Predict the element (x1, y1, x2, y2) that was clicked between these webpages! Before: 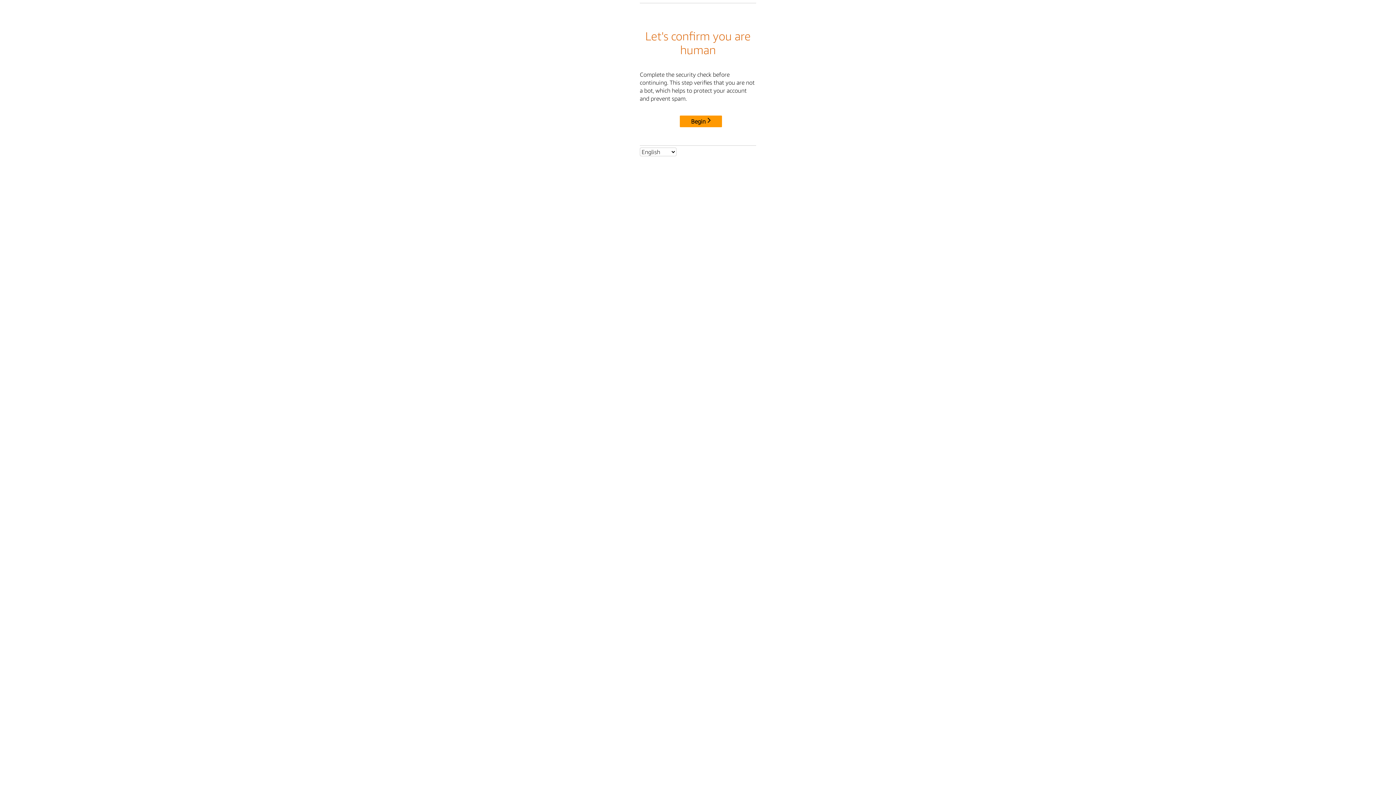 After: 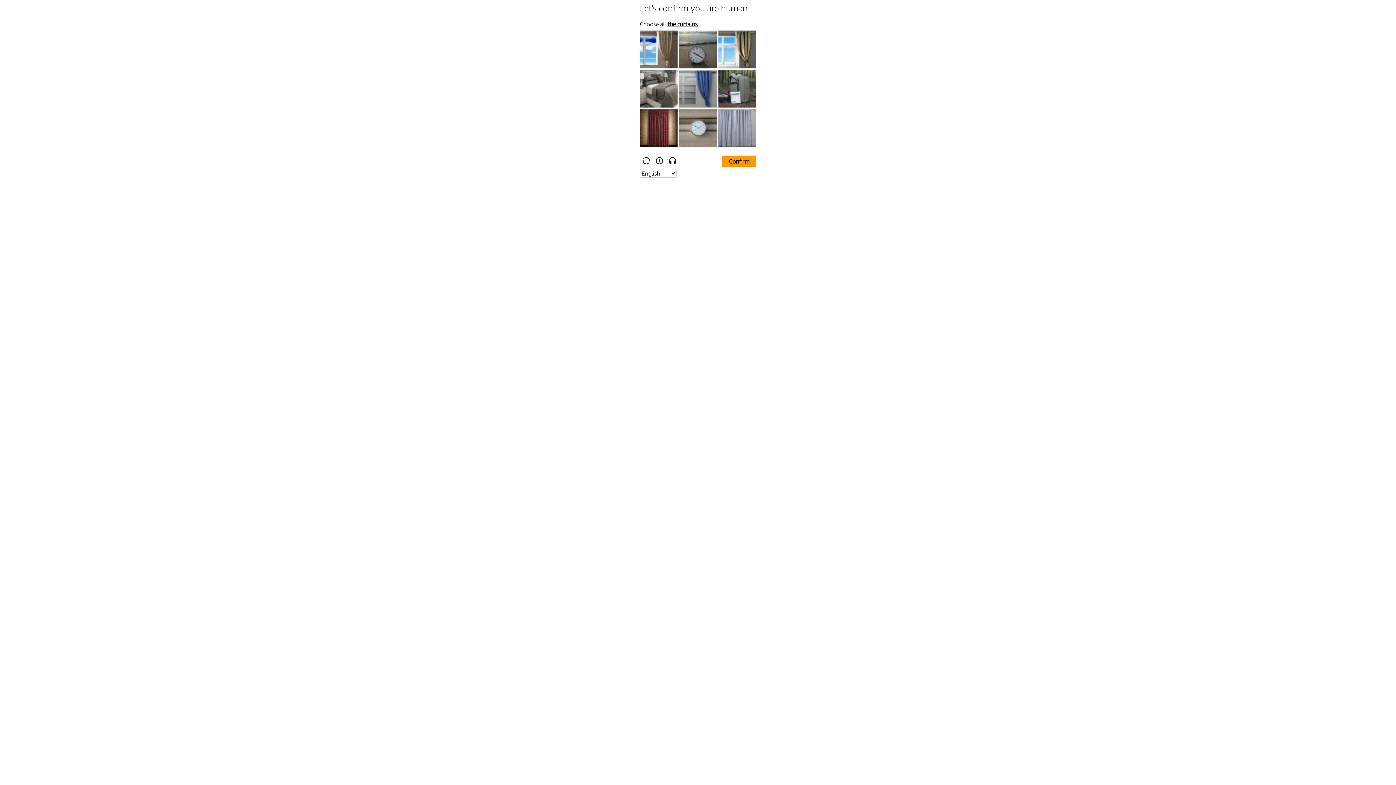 Action: label: Begin bbox: (680, 115, 722, 127)